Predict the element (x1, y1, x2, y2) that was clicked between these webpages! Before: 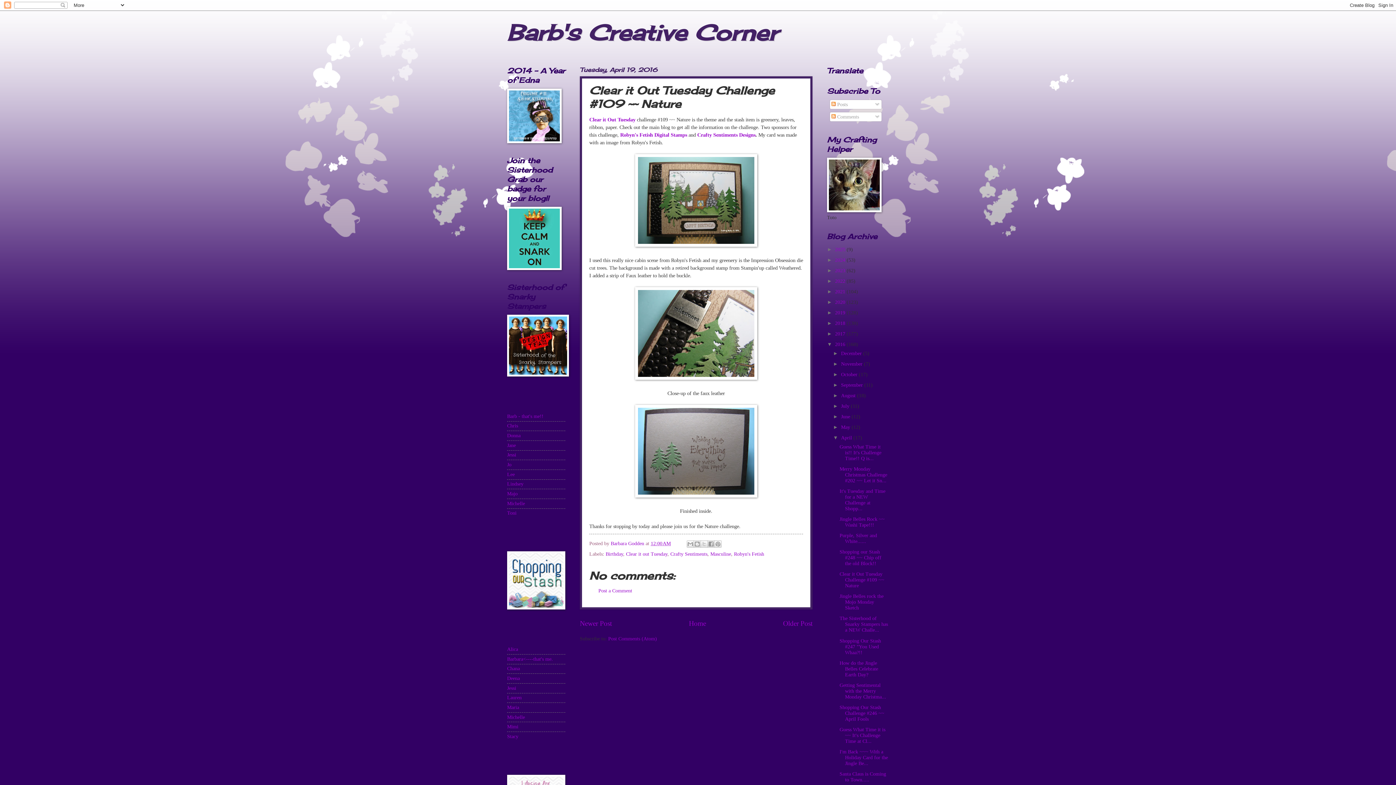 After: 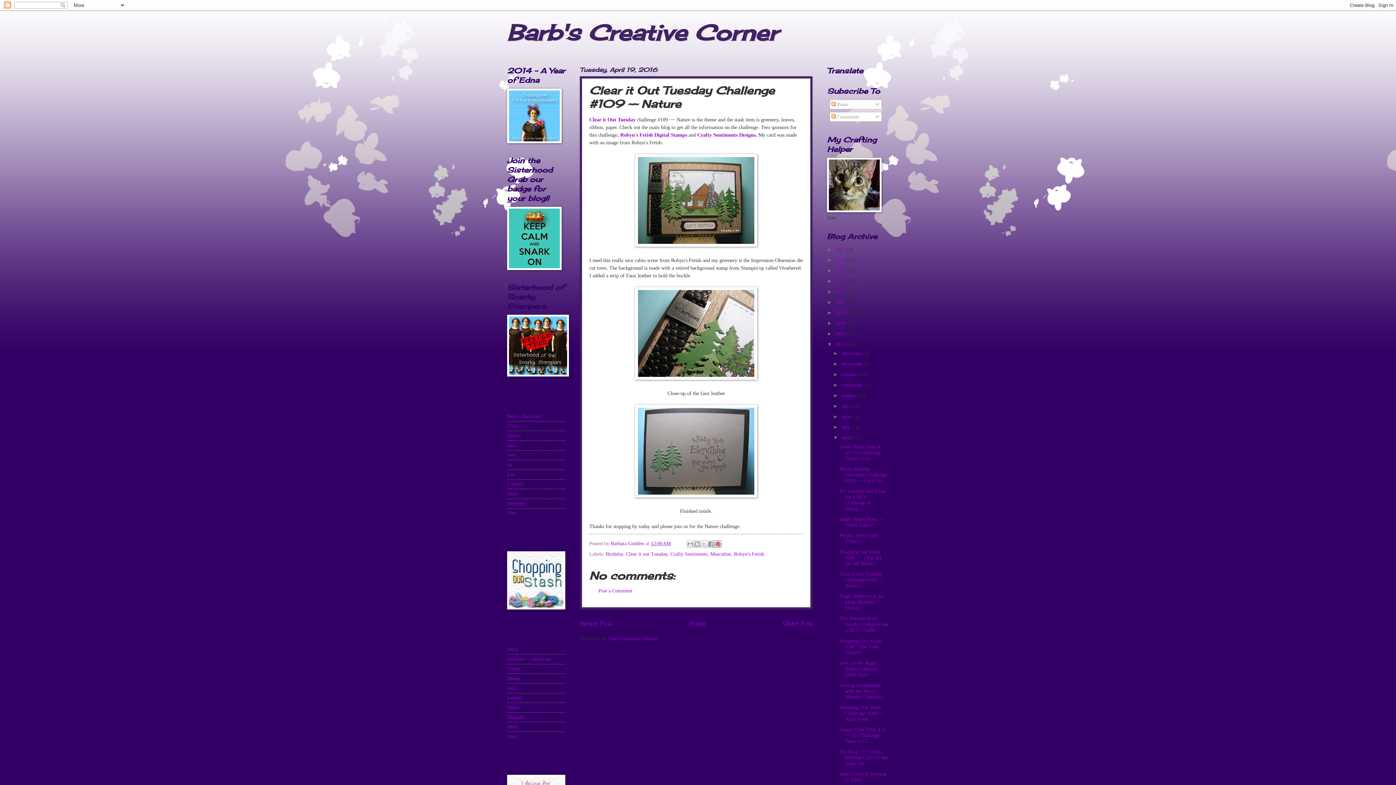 Action: label: Share to Pinterest bbox: (714, 540, 721, 547)